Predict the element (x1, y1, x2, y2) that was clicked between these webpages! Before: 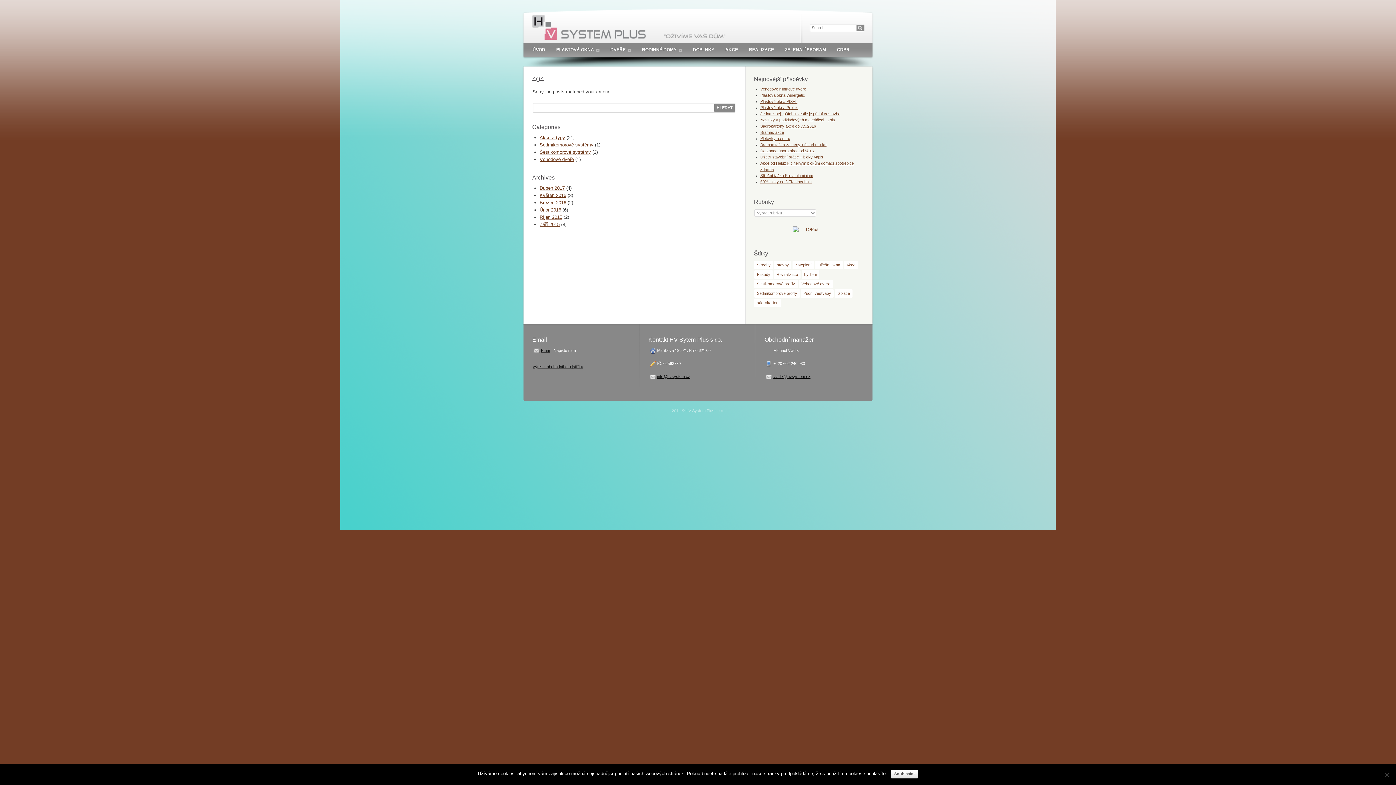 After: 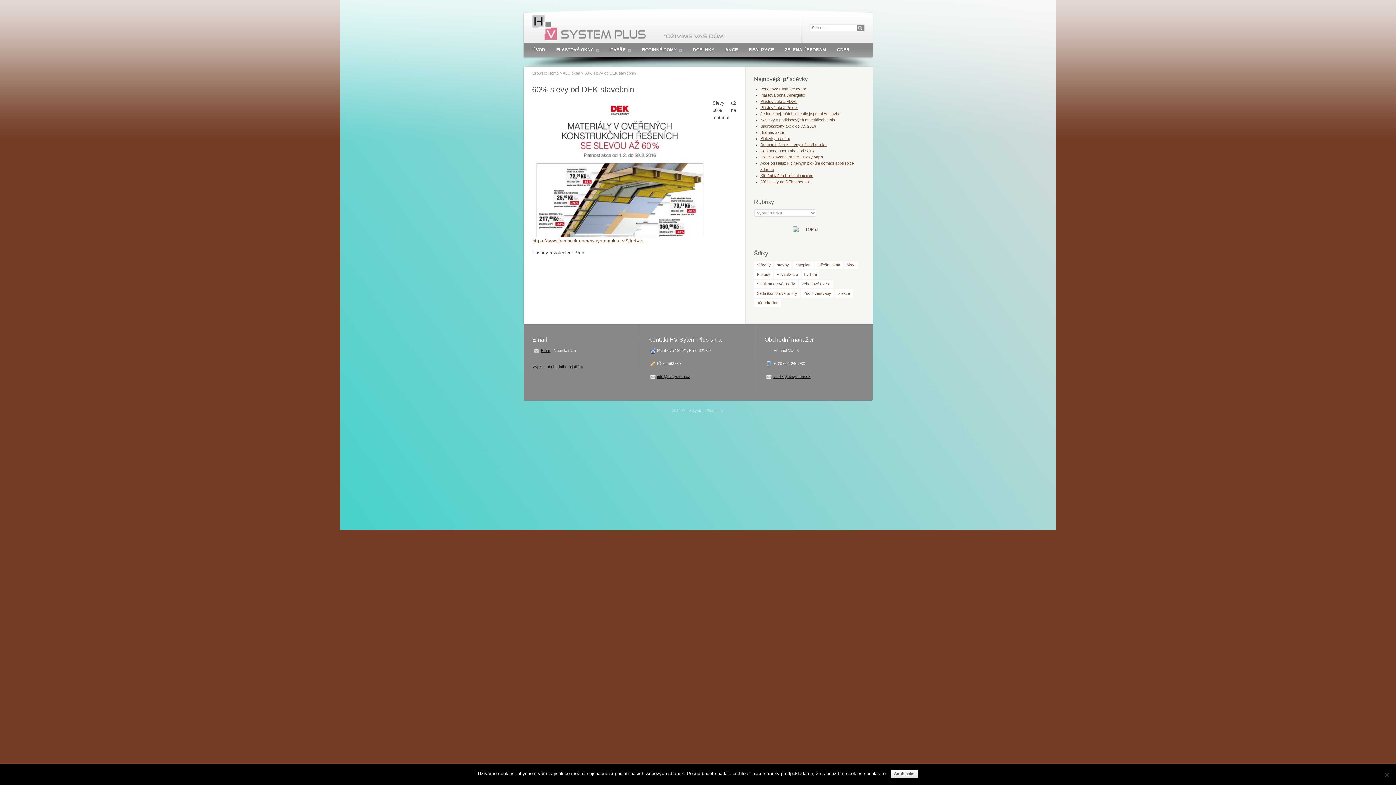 Action: label: 60% slevy od DEK stavebnin bbox: (760, 179, 811, 184)